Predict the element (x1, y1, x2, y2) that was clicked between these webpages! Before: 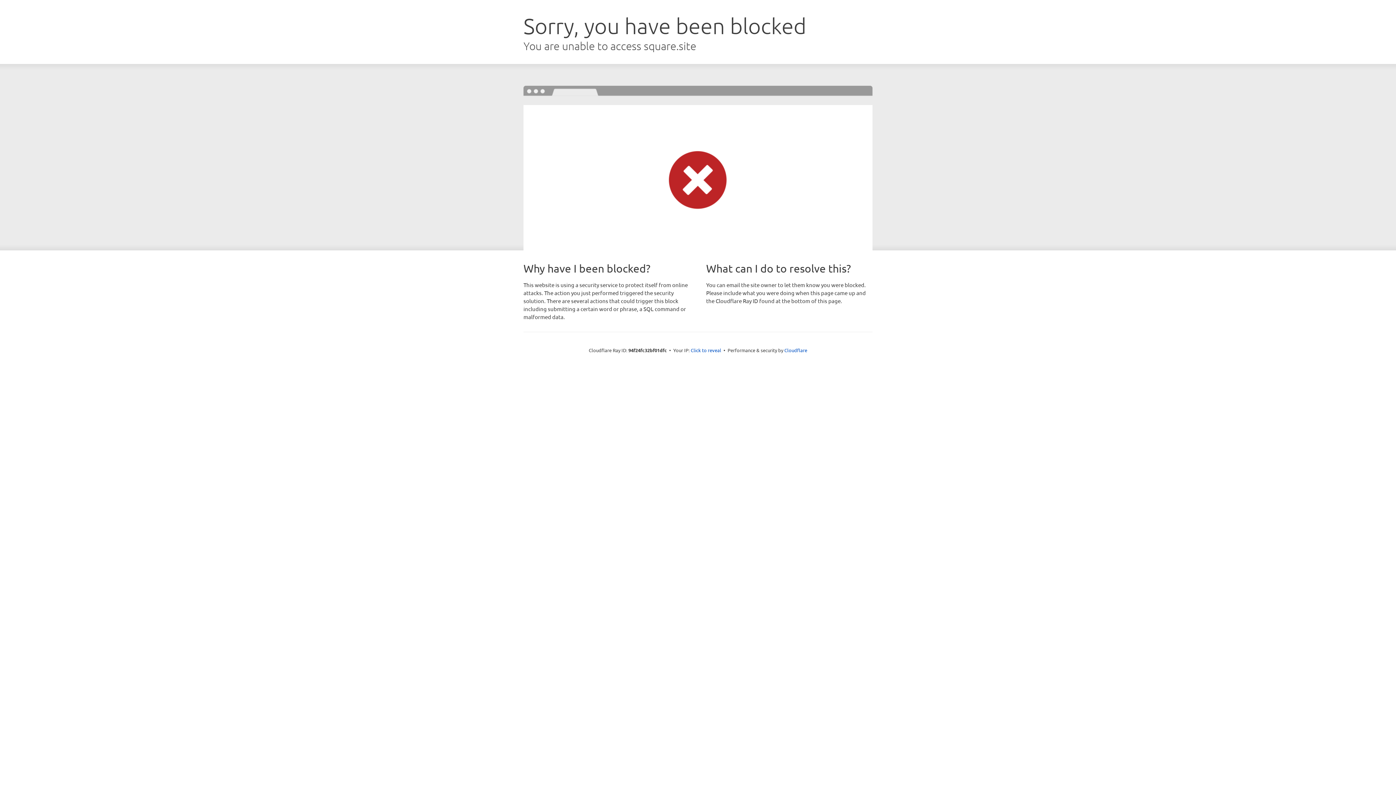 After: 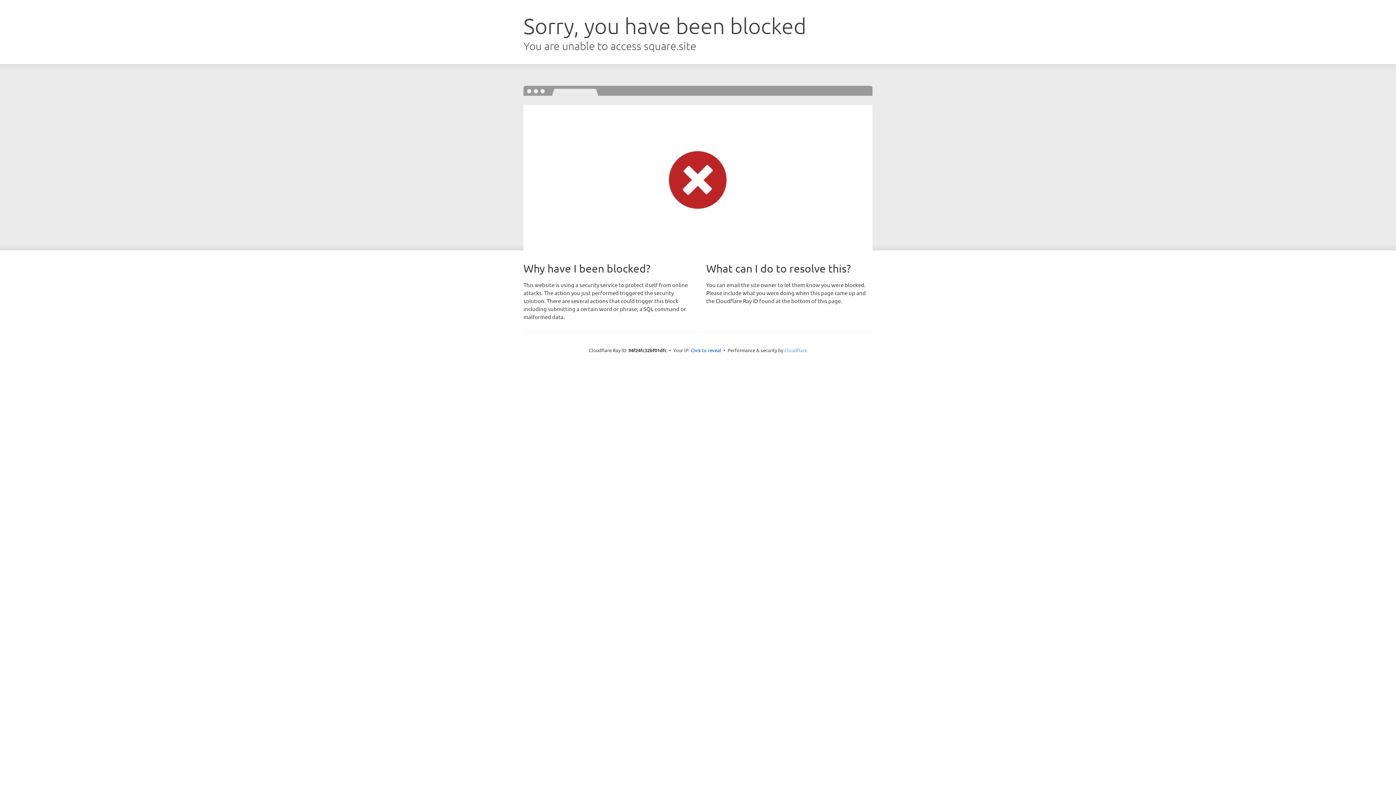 Action: bbox: (784, 347, 807, 353) label: Cloudflare